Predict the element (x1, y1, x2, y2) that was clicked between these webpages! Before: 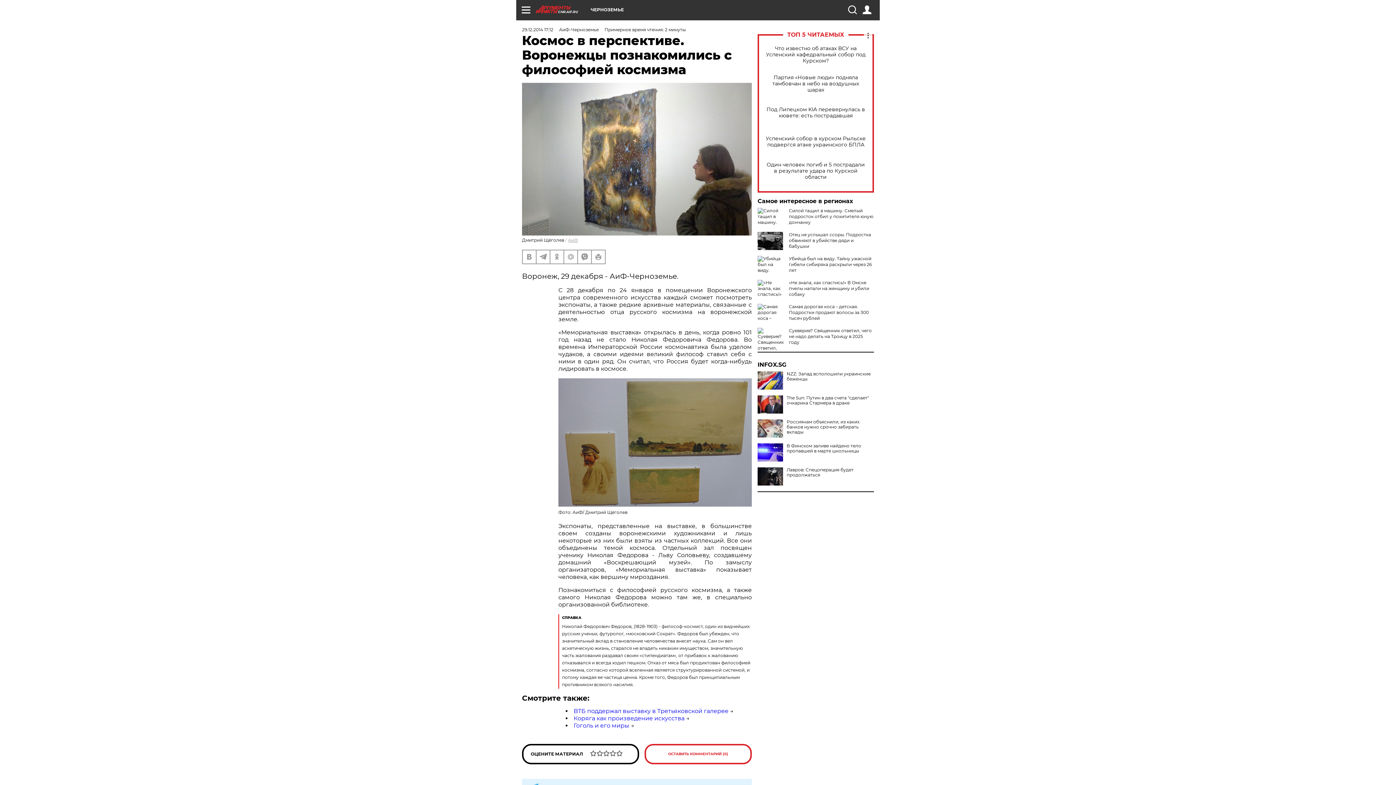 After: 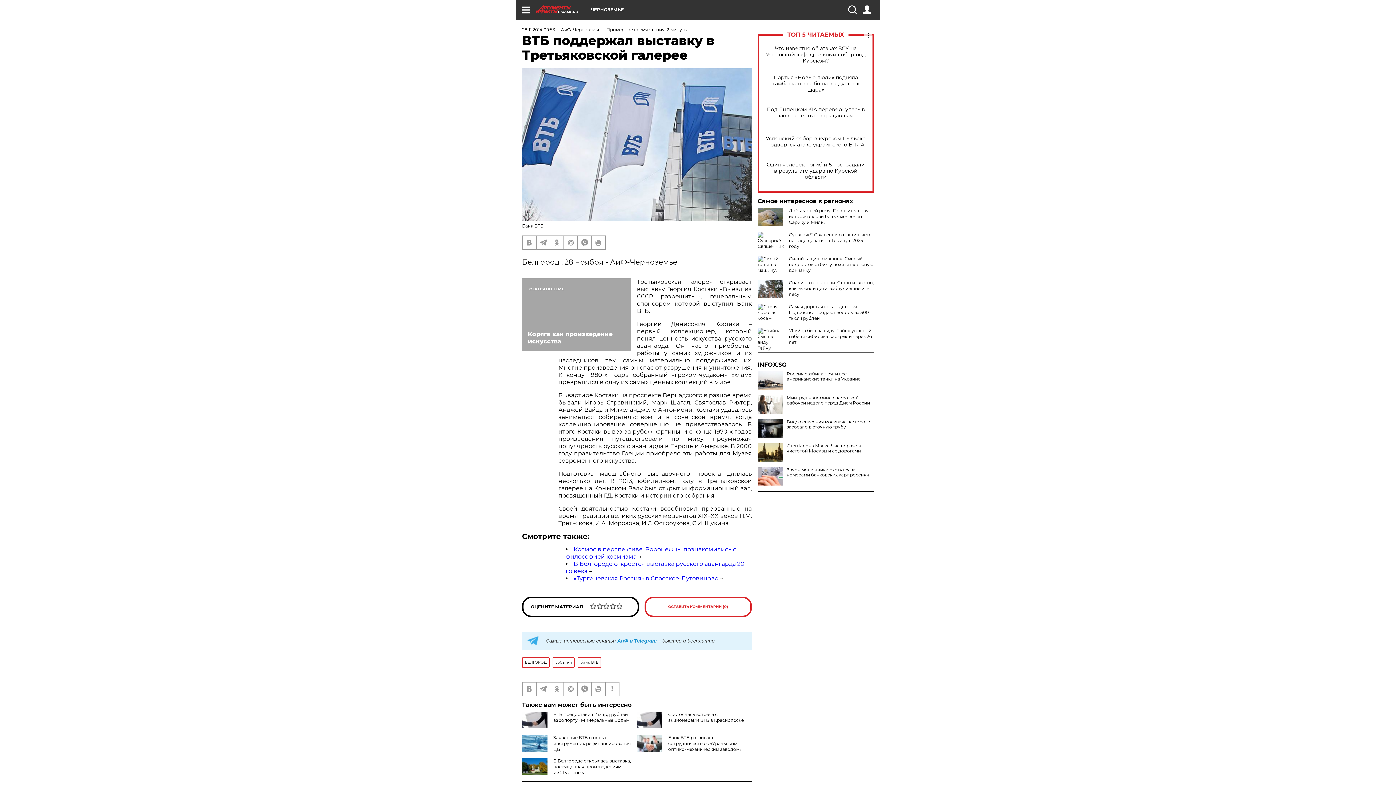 Action: label: ВТБ поддержал выставку в Третьяковской галерее bbox: (573, 707, 728, 714)